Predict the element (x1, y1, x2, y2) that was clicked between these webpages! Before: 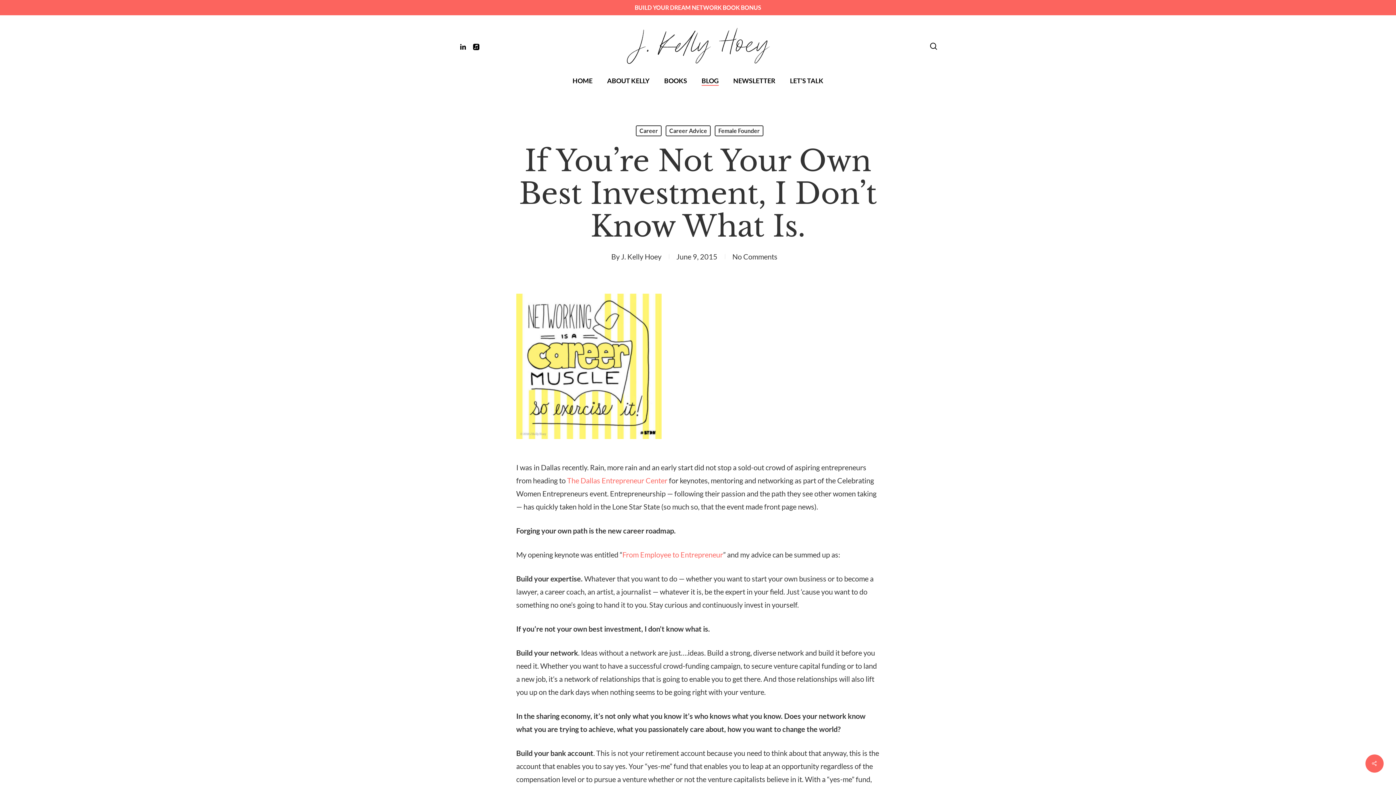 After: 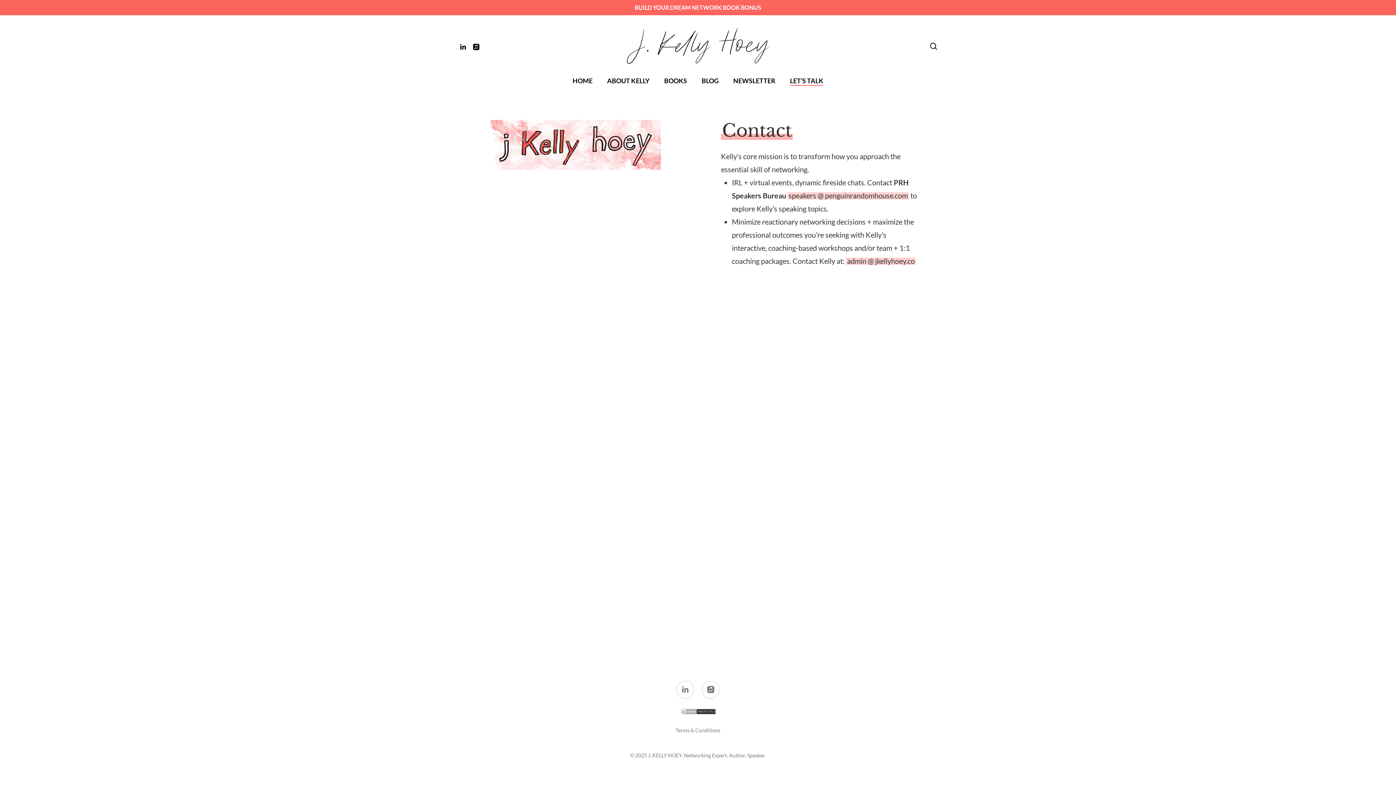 Action: label: LET’S TALK bbox: (790, 77, 823, 84)